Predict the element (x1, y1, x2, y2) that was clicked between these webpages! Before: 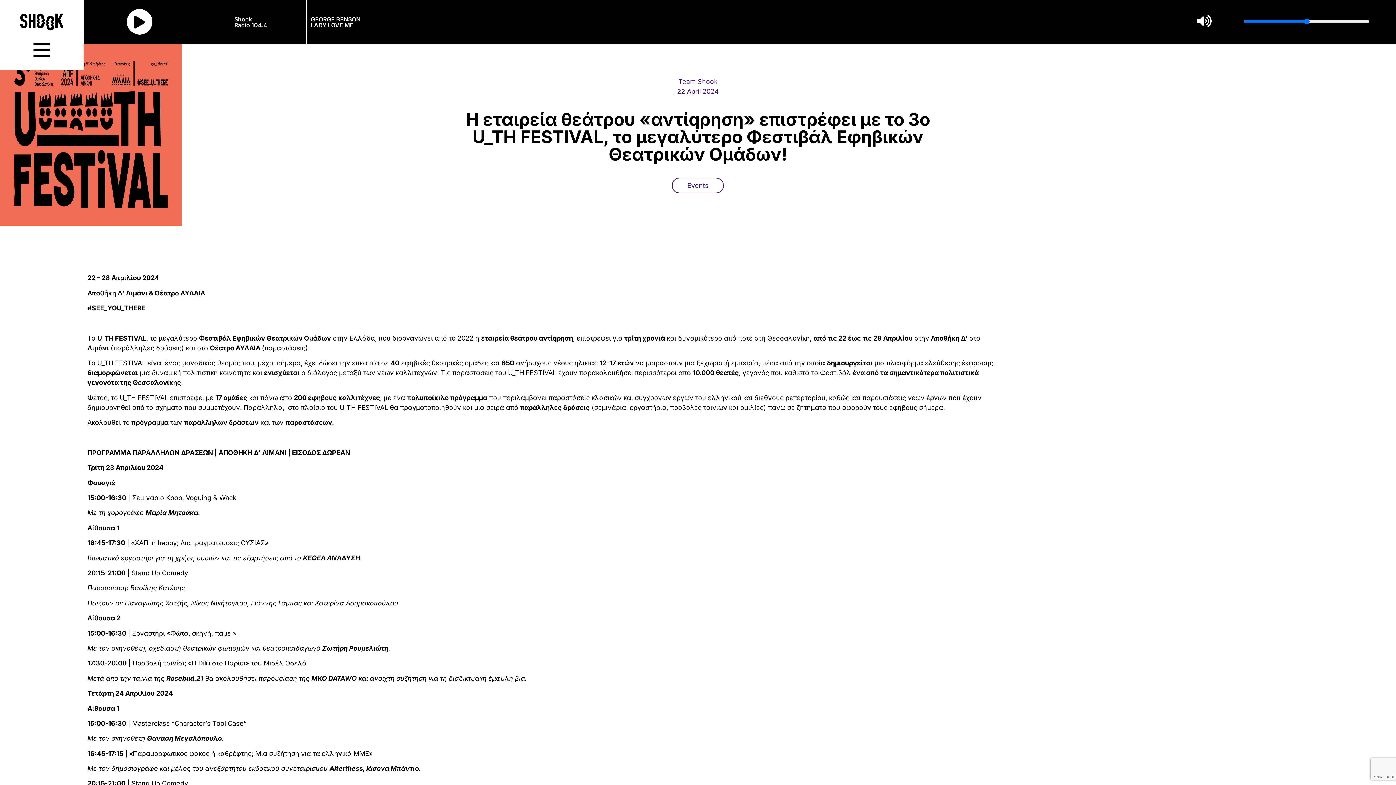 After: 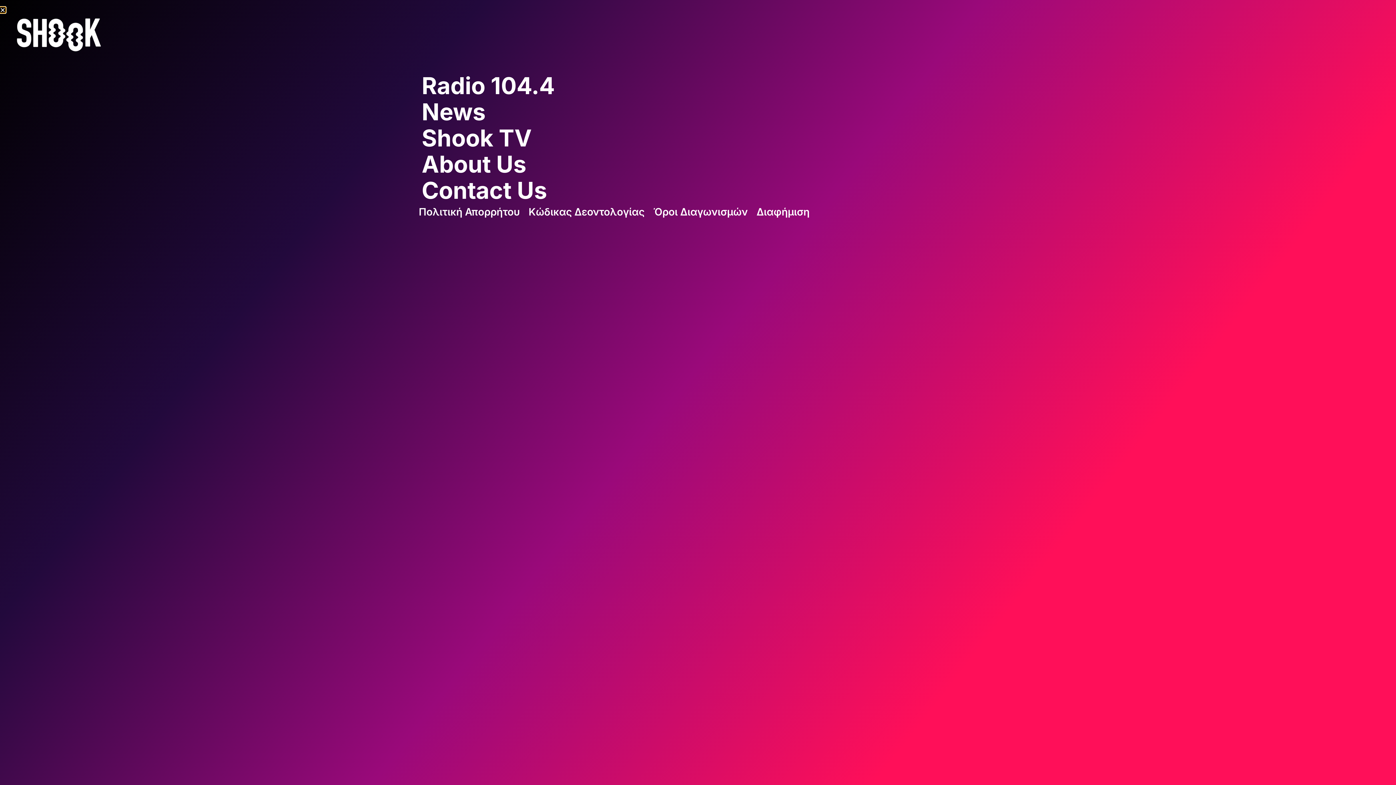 Action: bbox: (32, 40, 51, 59)